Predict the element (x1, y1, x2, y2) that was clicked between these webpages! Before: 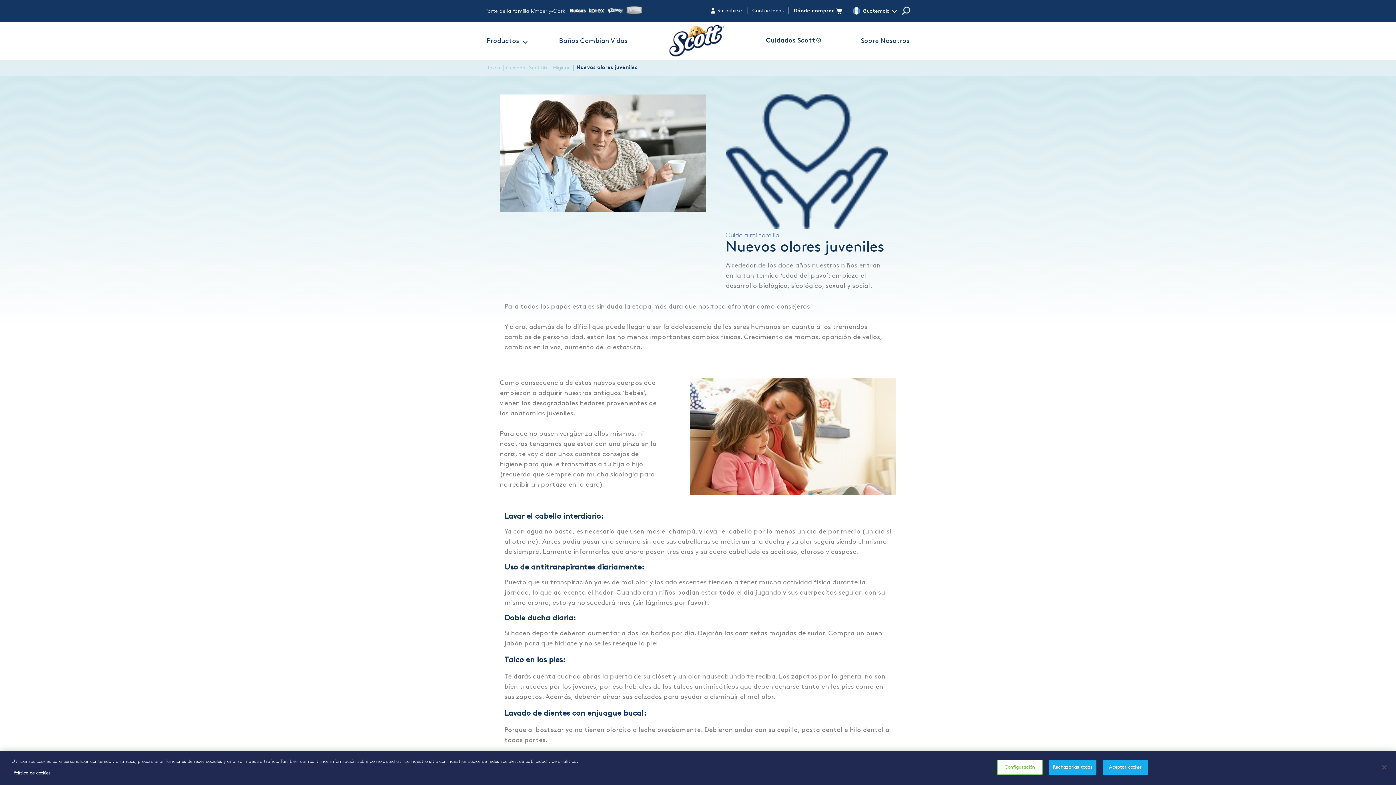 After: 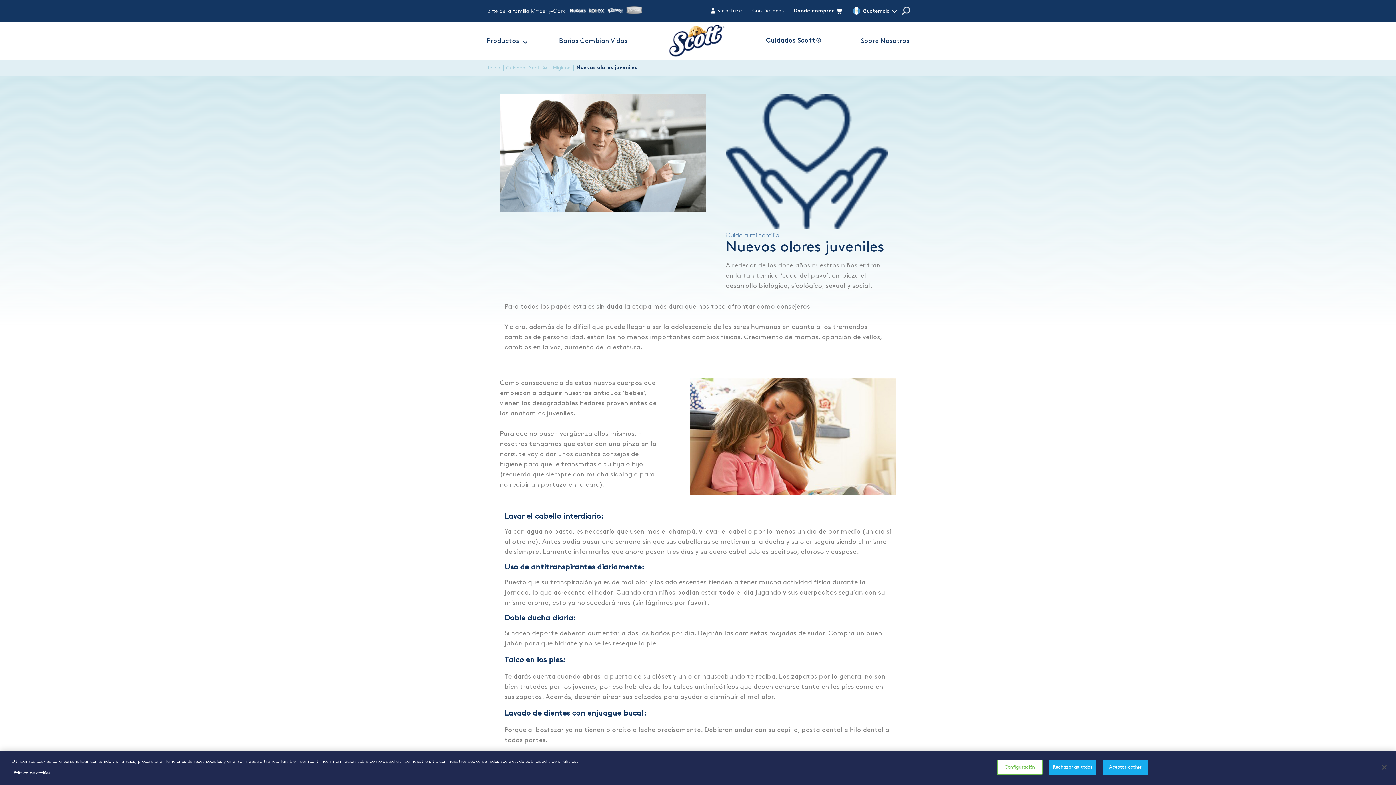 Action: bbox: (570, 8, 586, 13)